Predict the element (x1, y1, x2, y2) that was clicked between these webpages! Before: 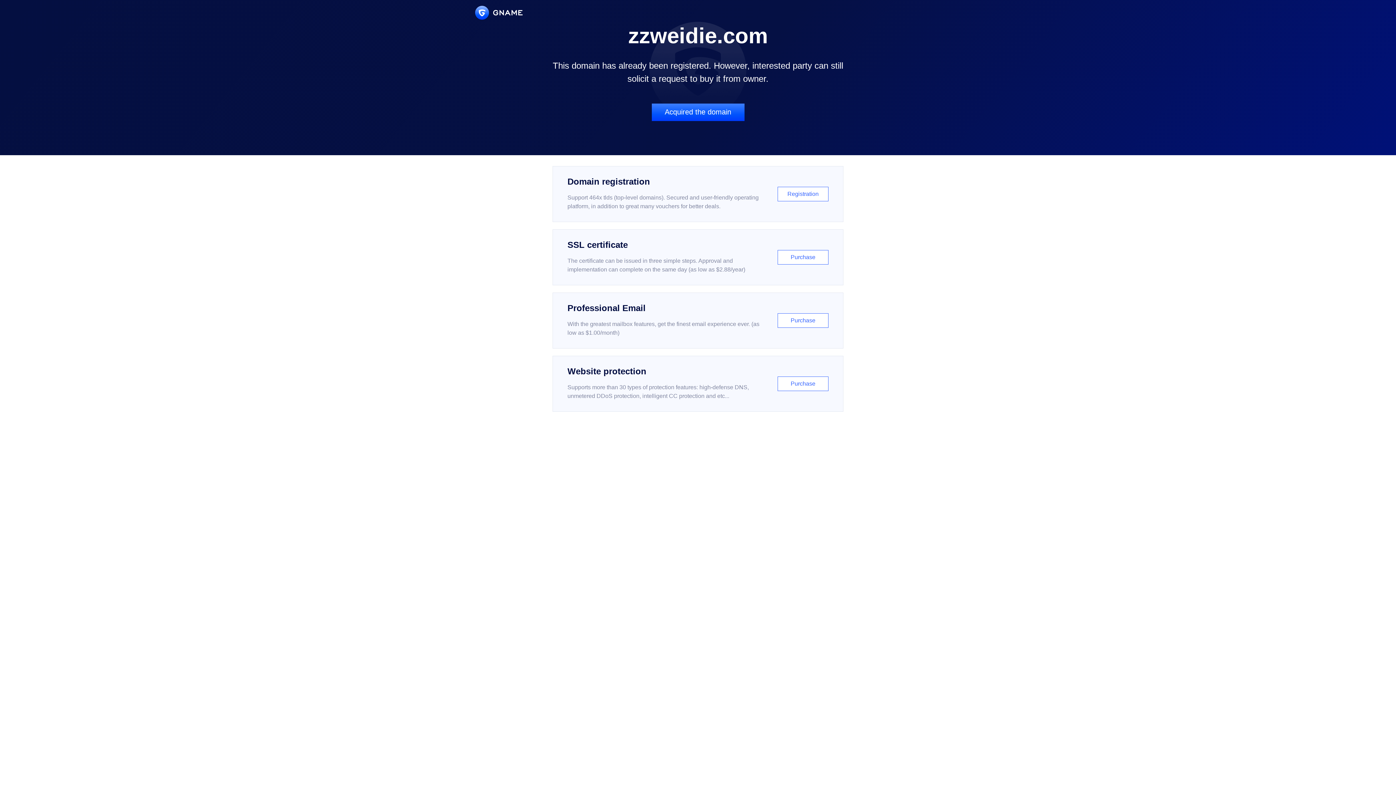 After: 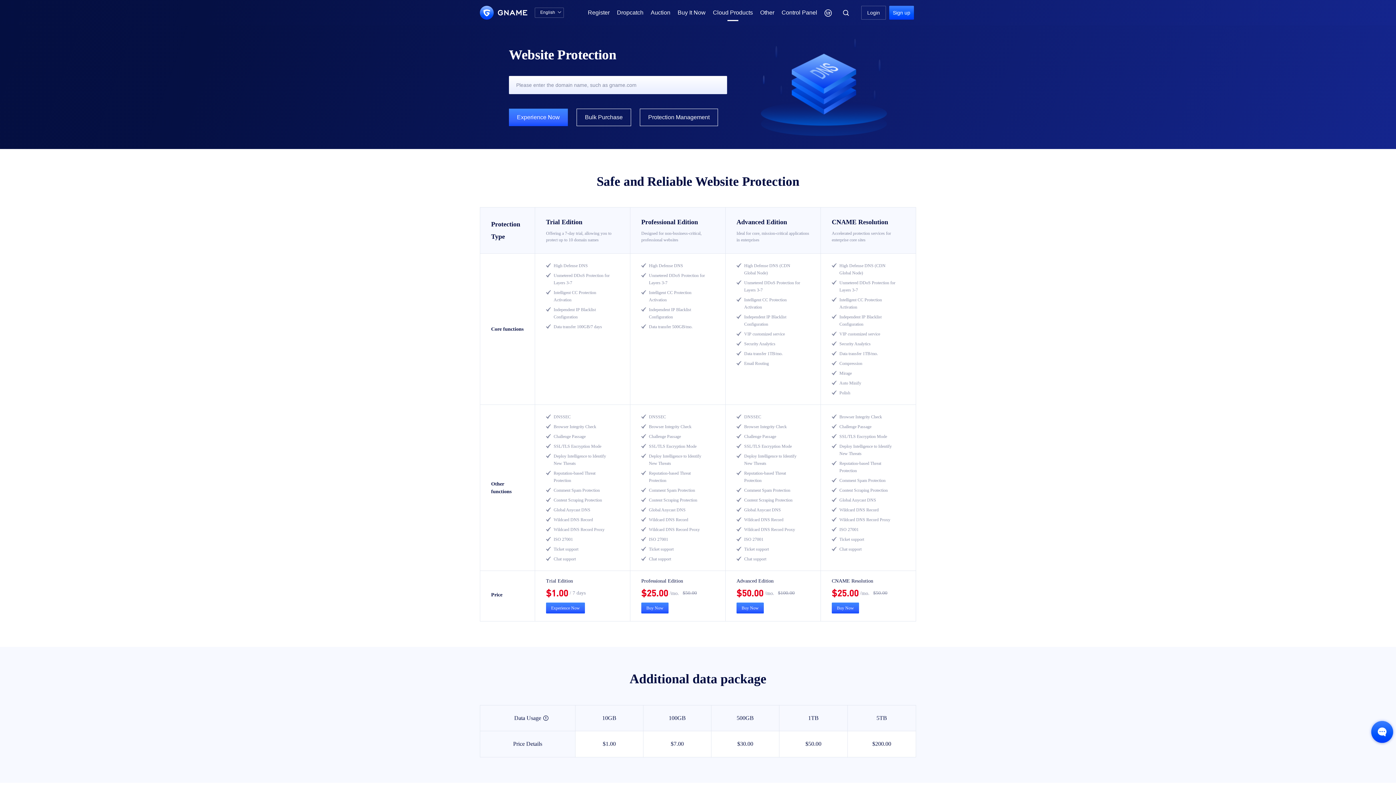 Action: label: Website protection

Supports more than 30 types of protection features: high-defense DNS, unmetered DDoS protection, intelligent CC protection and etc...

Purchase bbox: (552, 356, 843, 412)